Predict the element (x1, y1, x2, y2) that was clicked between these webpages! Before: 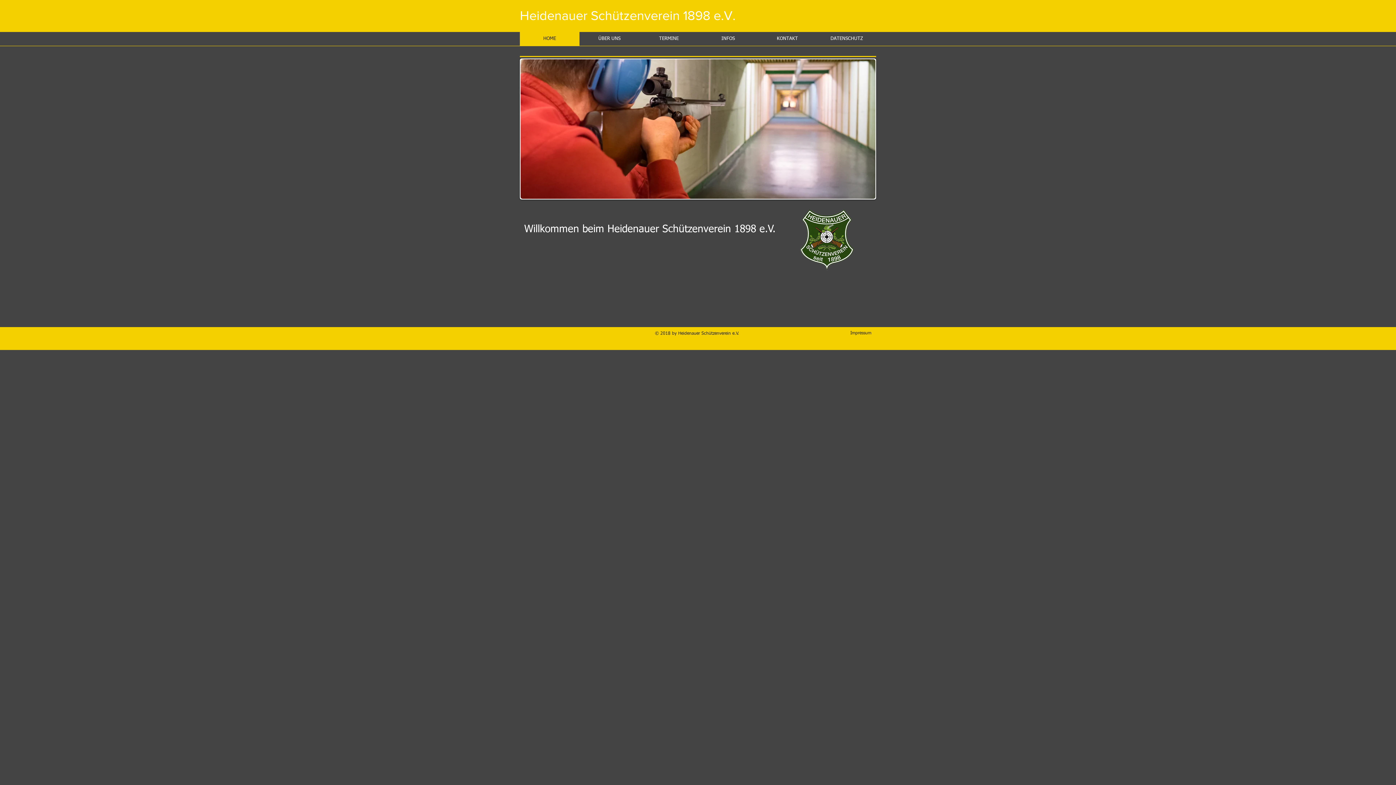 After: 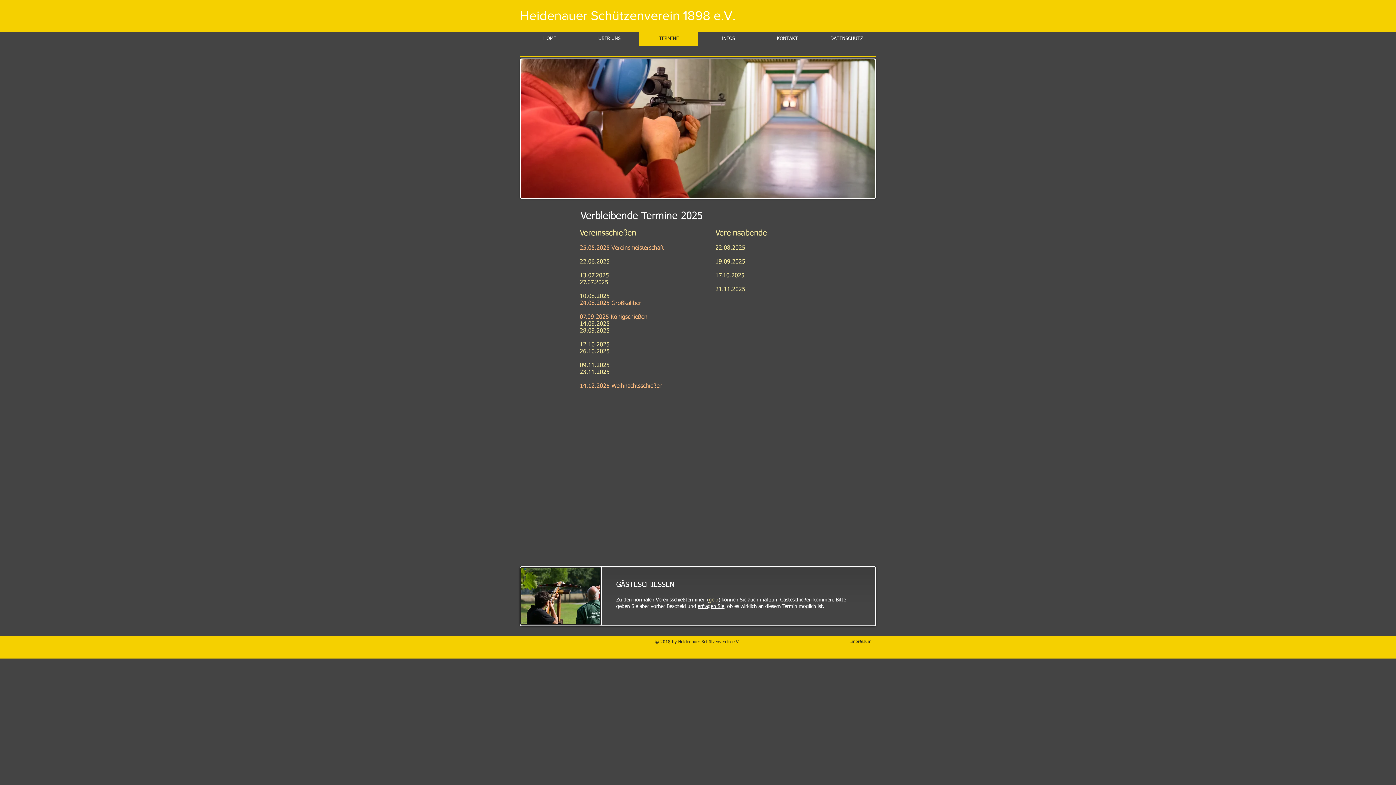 Action: label: TERMINE bbox: (639, 32, 698, 45)